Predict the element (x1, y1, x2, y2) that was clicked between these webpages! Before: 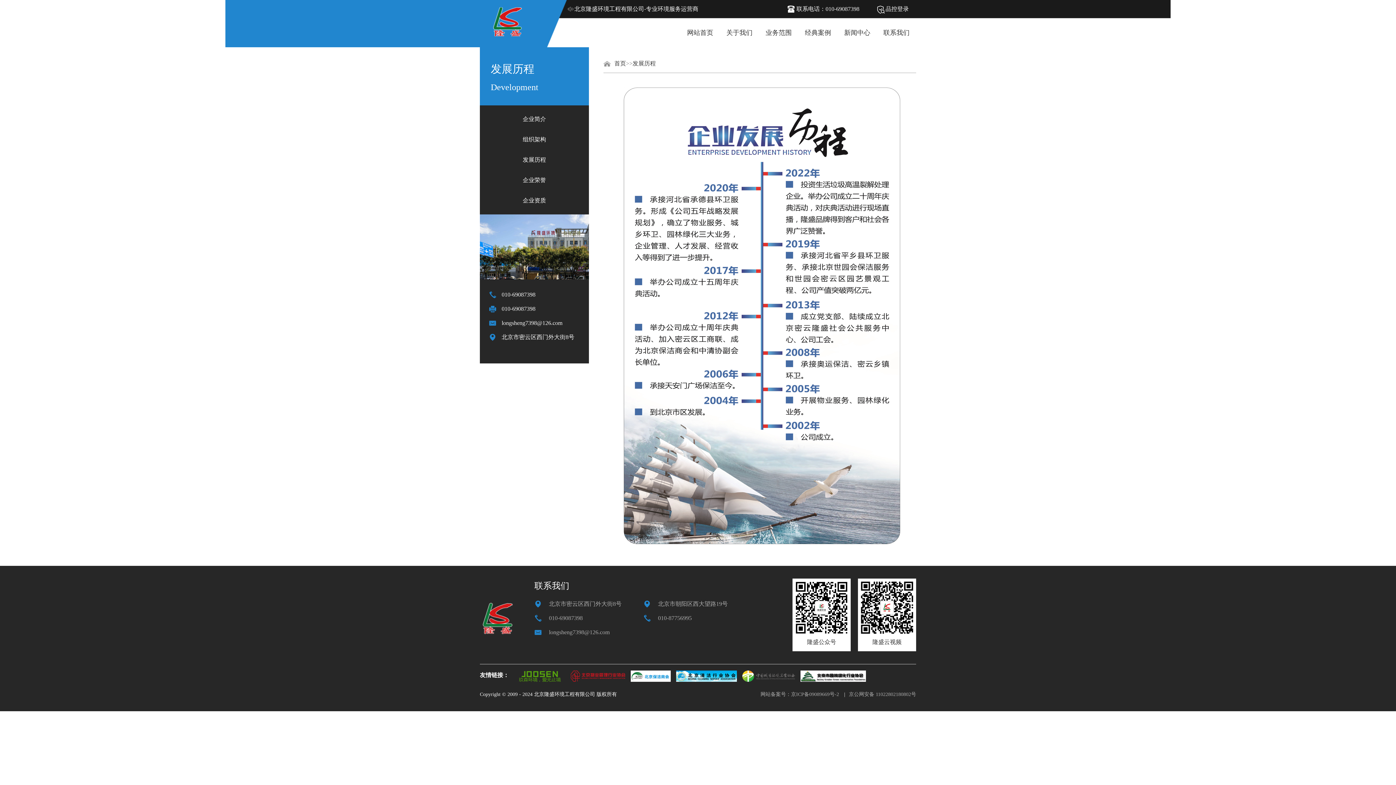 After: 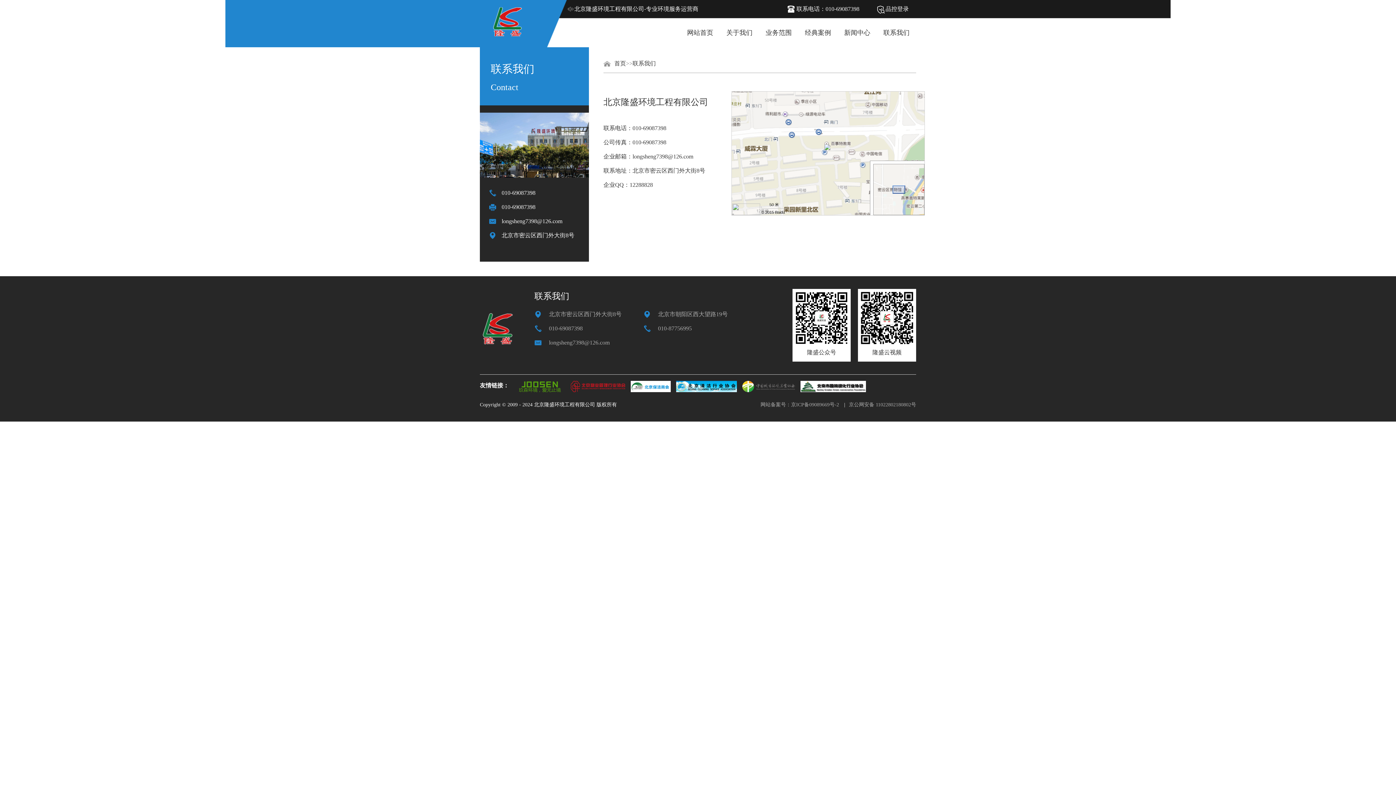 Action: bbox: (883, 18, 909, 47) label: 联系我们